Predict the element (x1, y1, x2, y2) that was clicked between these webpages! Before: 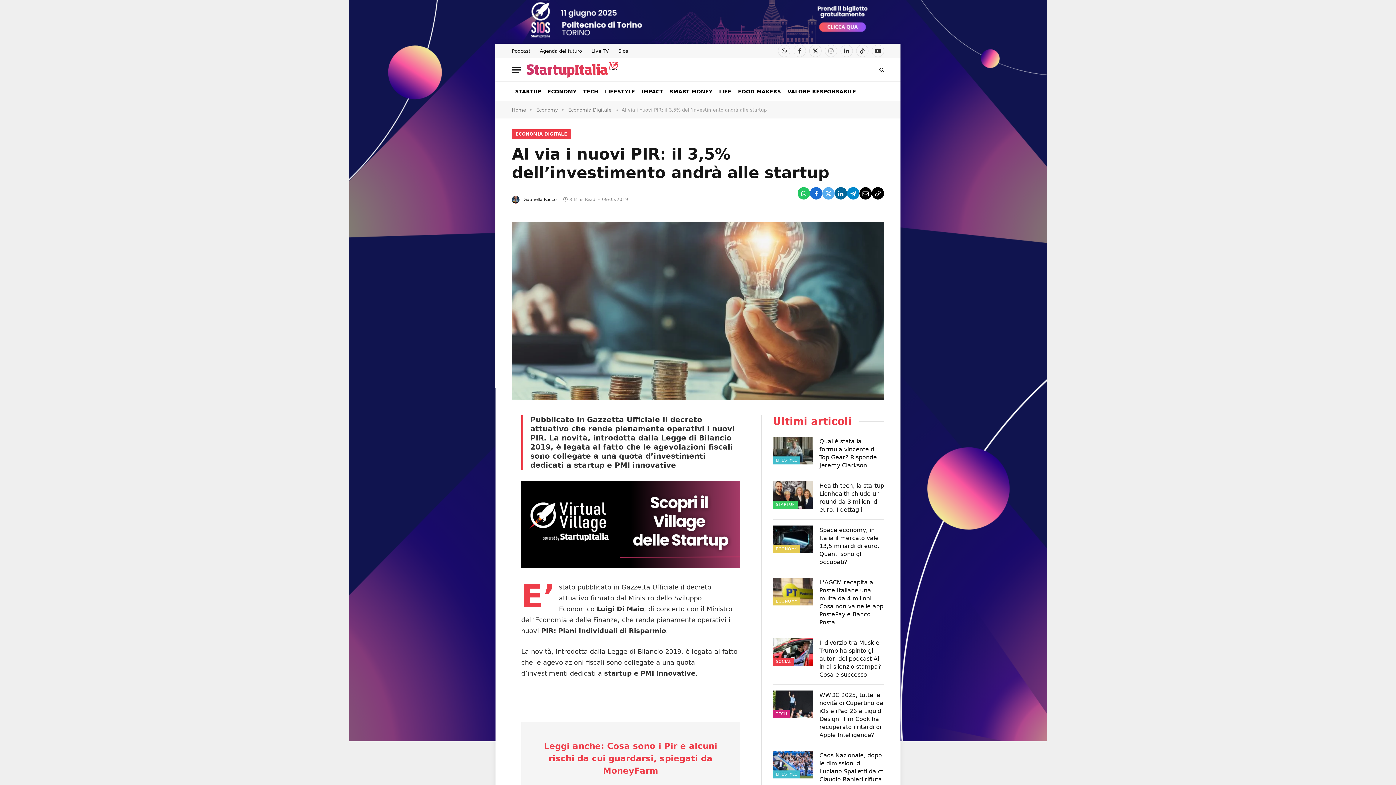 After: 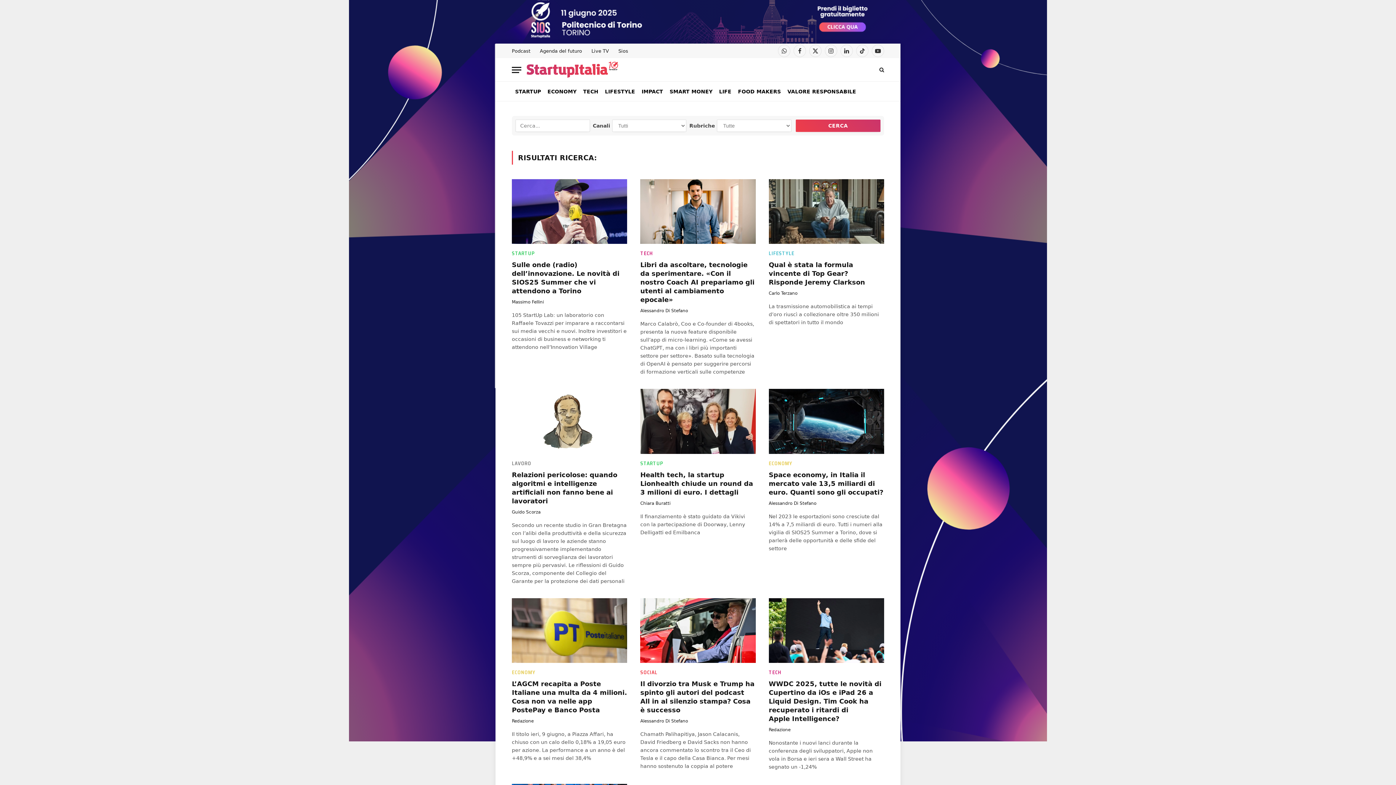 Action: bbox: (879, 66, 884, 73)